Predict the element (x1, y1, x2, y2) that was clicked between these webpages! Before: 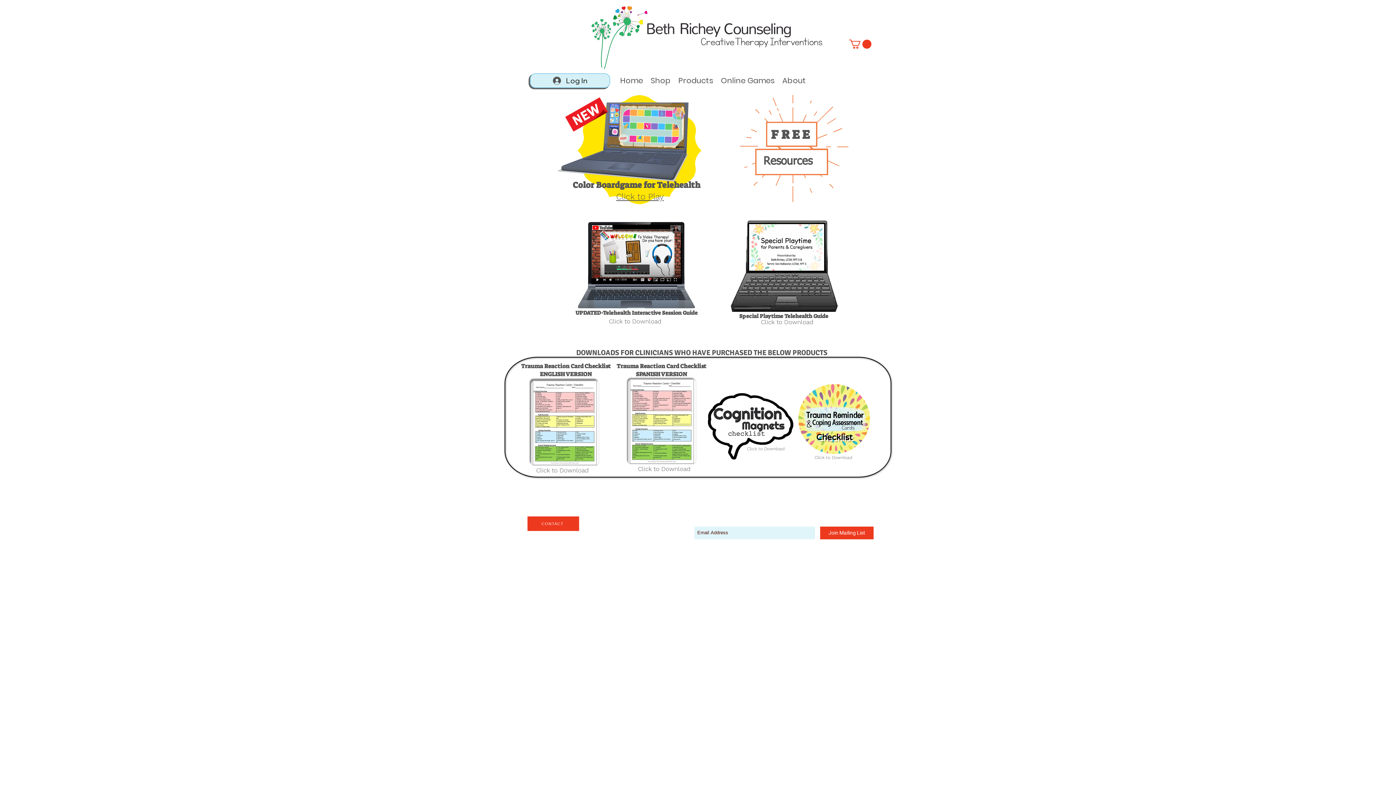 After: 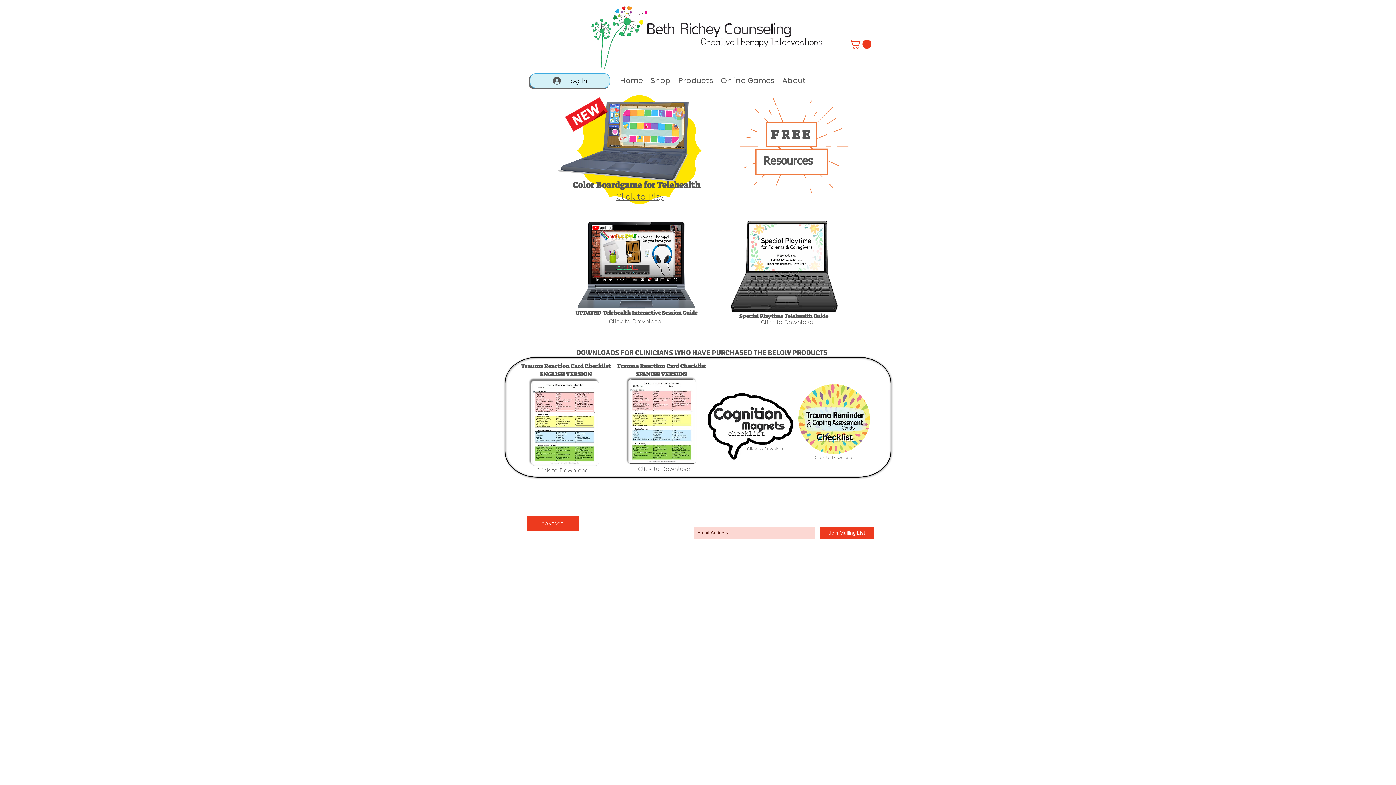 Action: bbox: (820, 526, 873, 539) label: Join Mailing List